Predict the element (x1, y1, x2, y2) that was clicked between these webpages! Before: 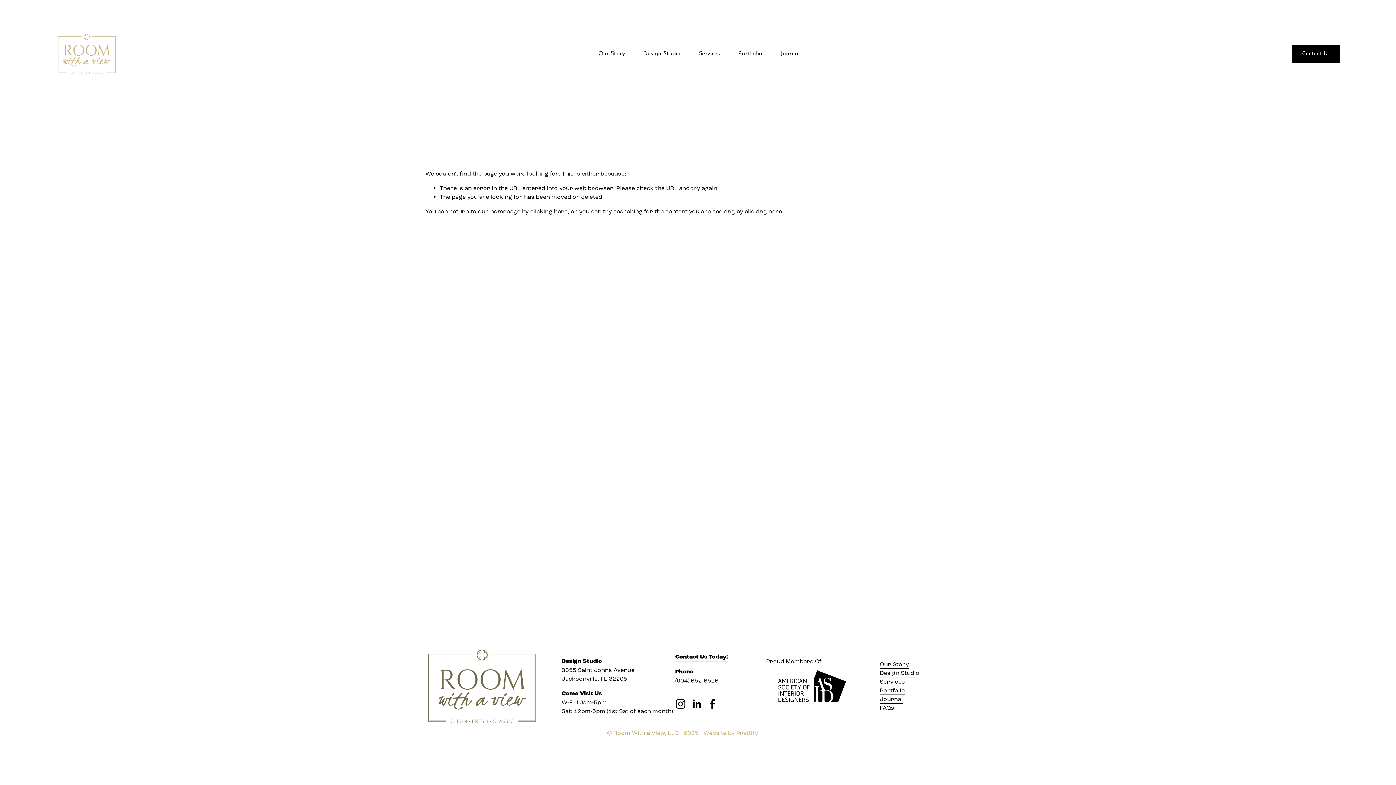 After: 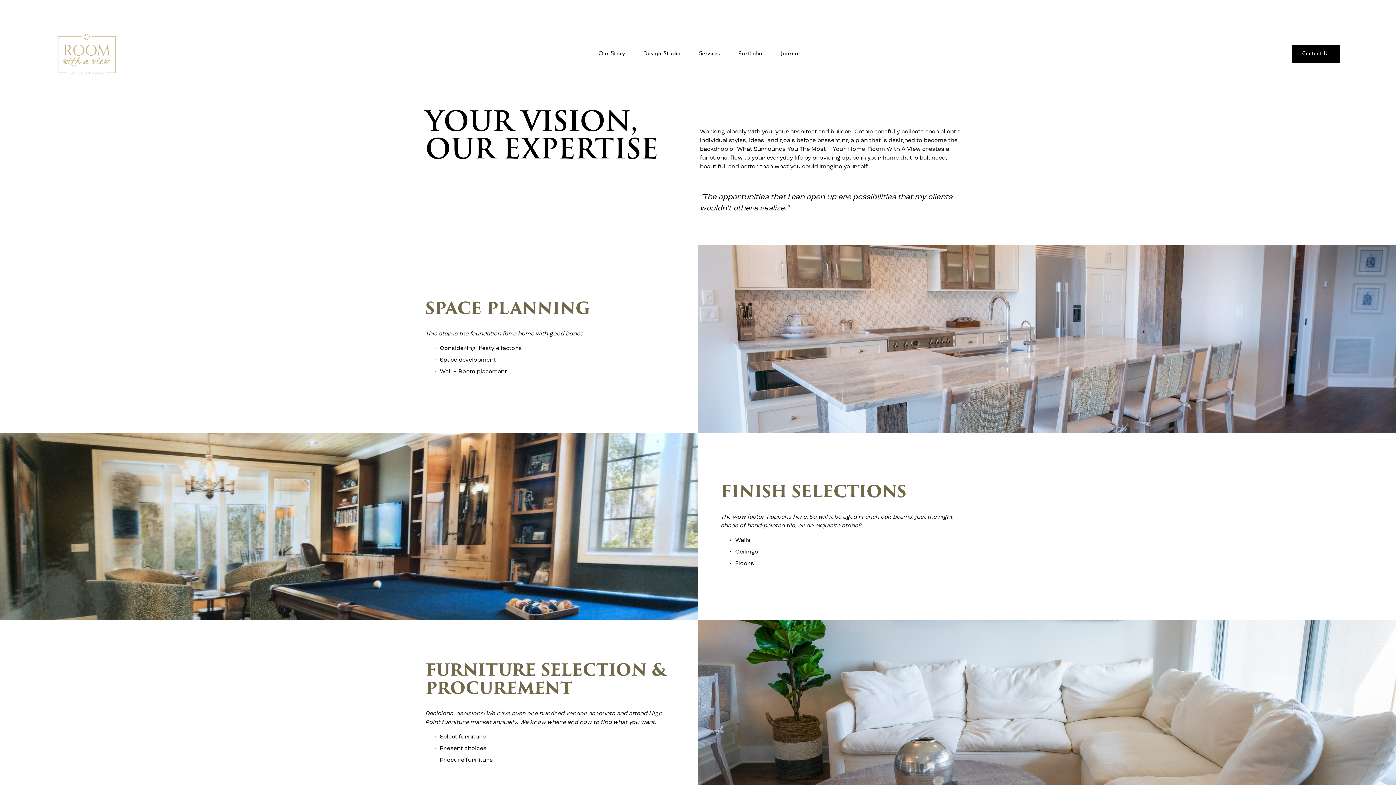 Action: label: Services bbox: (699, 48, 720, 58)